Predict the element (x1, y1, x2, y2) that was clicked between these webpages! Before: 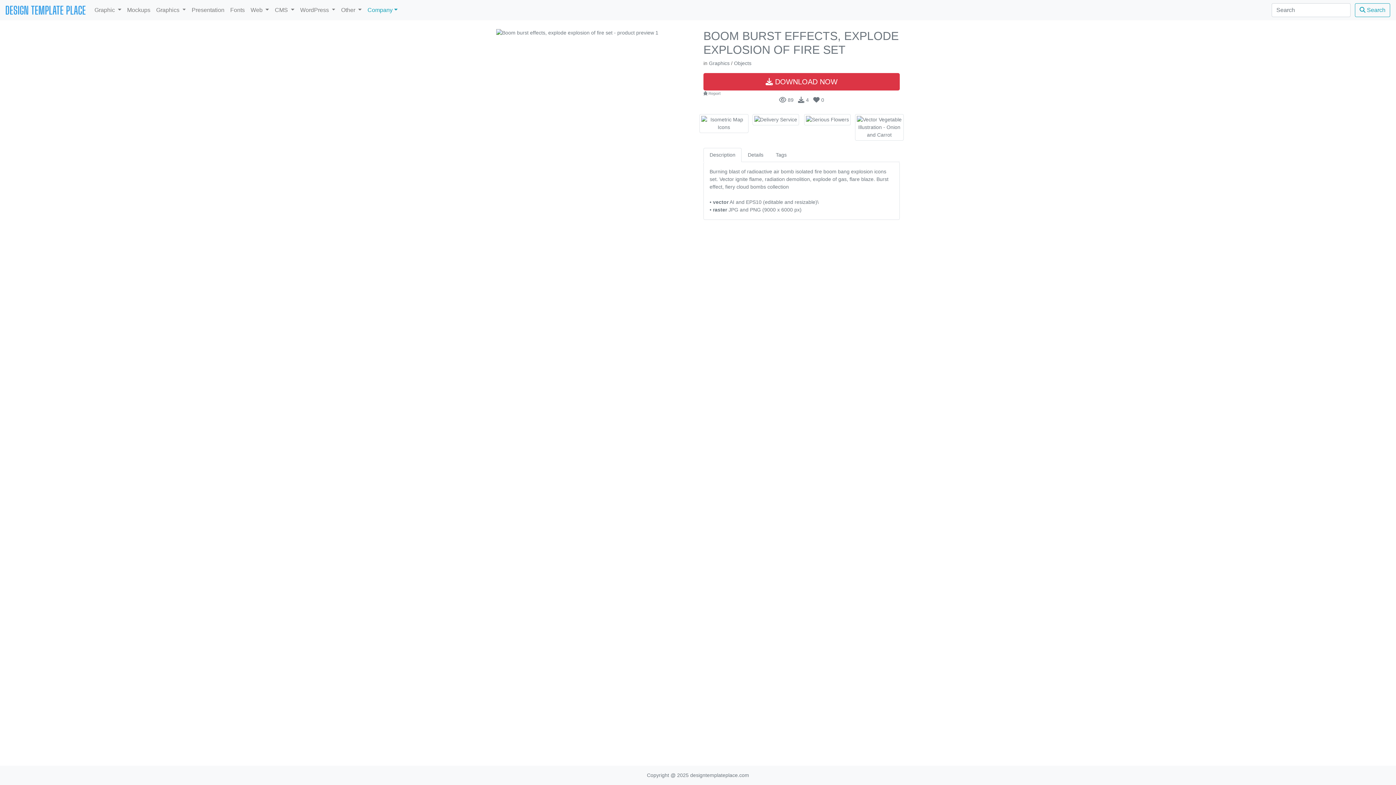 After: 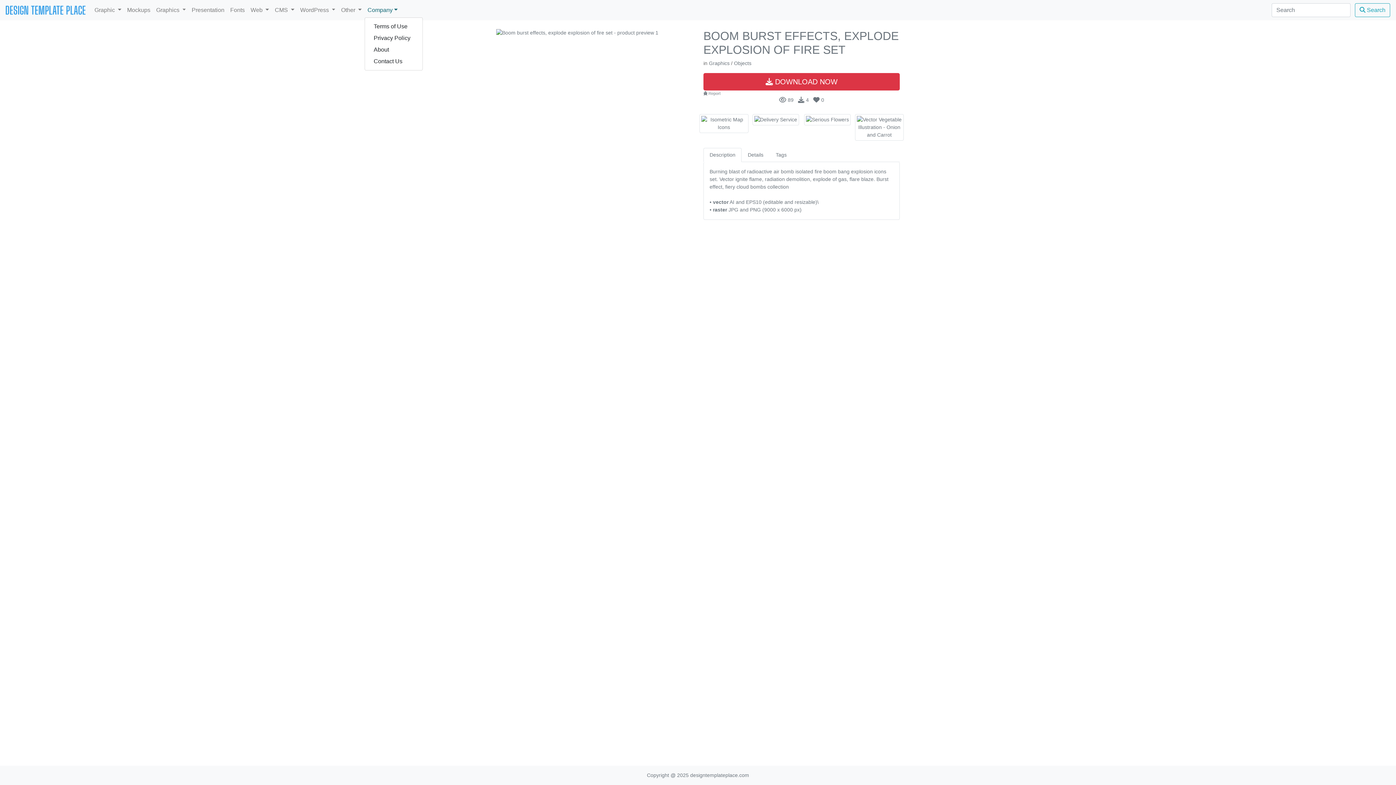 Action: label: Company bbox: (364, 2, 400, 17)